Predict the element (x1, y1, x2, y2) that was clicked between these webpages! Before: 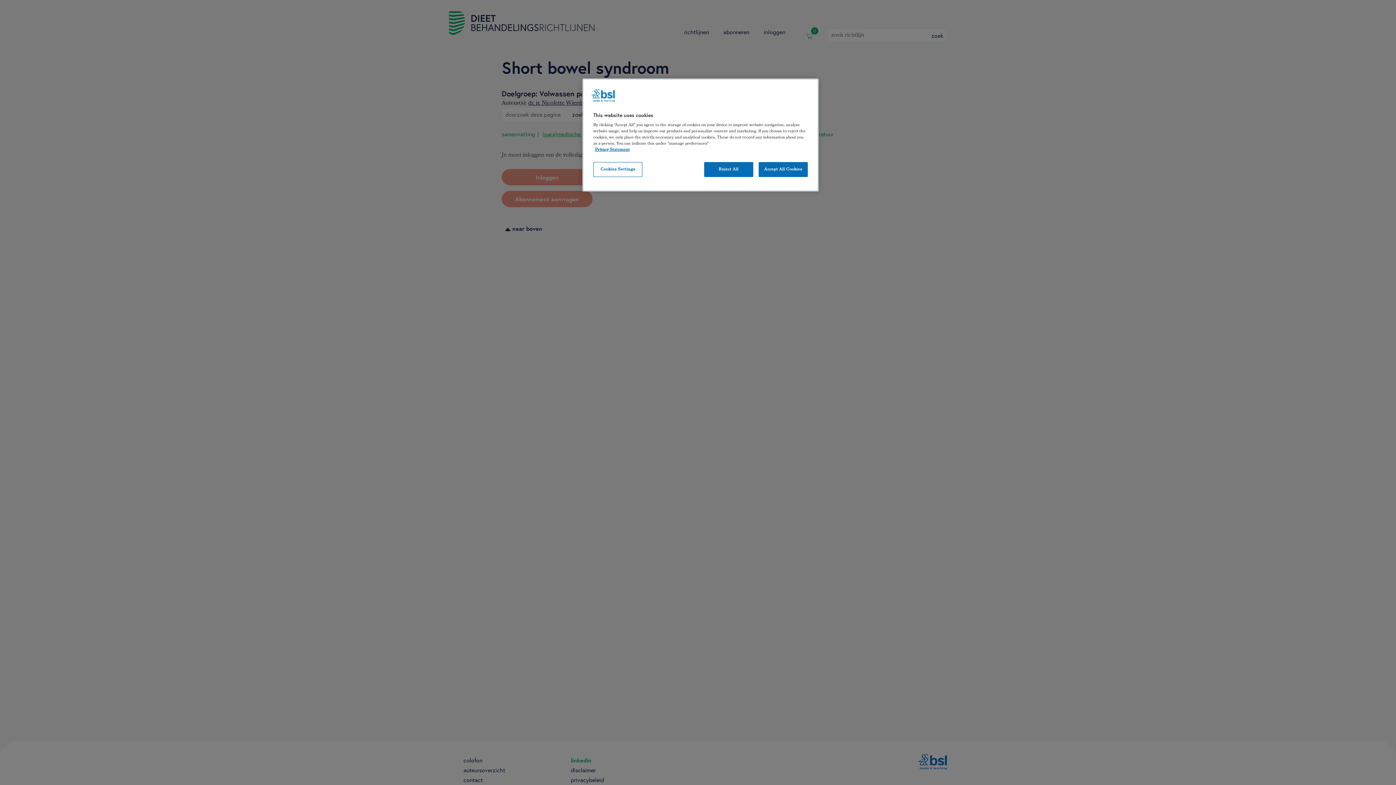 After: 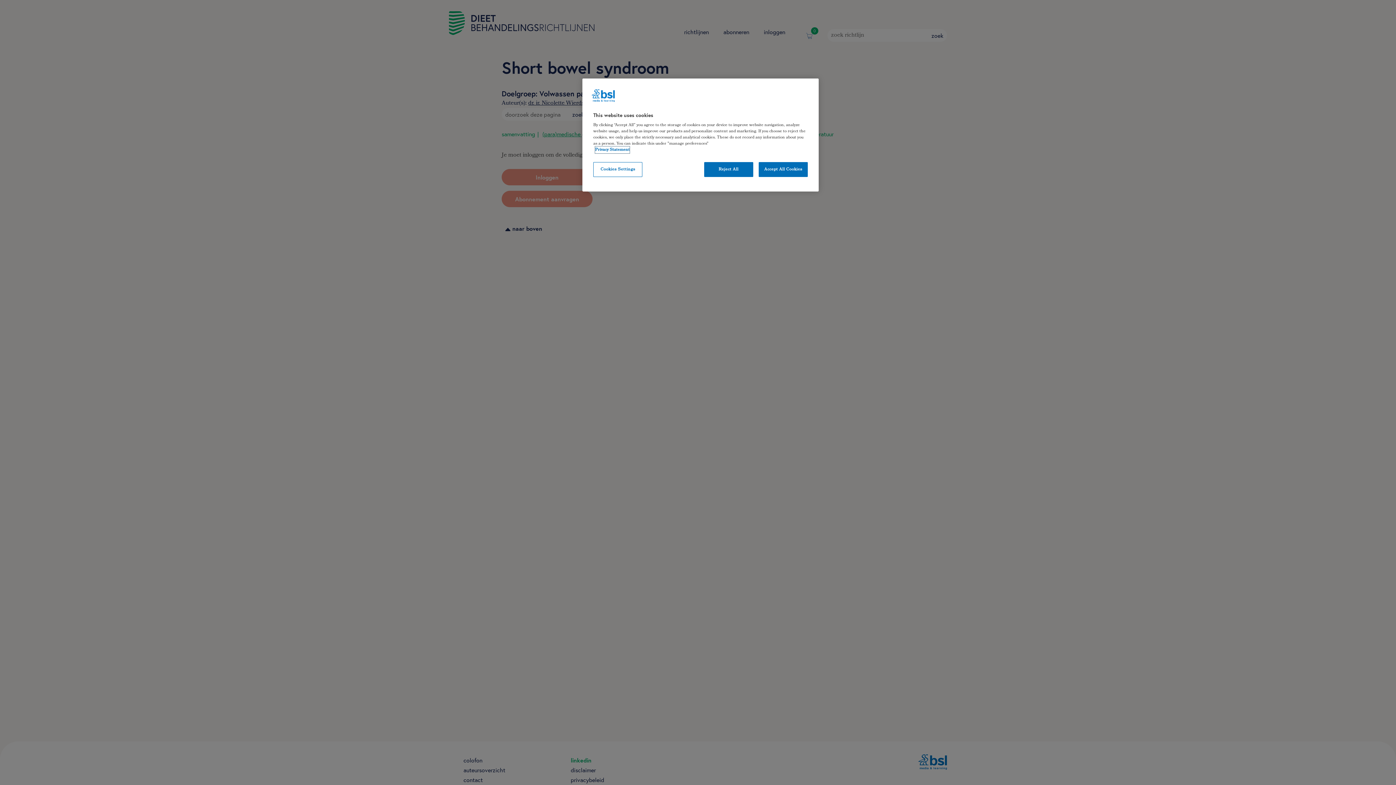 Action: bbox: (595, 146, 629, 153) label: More information about your privacy, opens in a new tab